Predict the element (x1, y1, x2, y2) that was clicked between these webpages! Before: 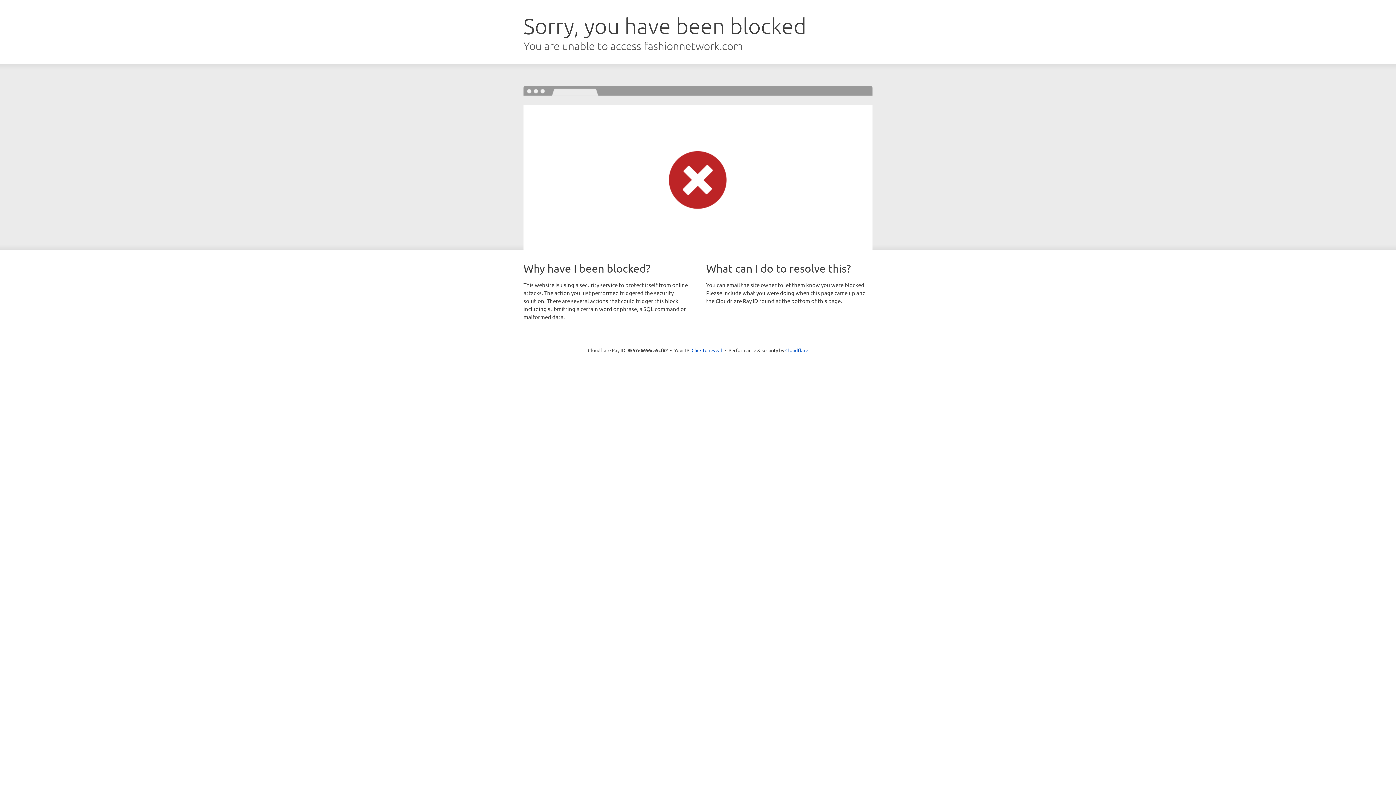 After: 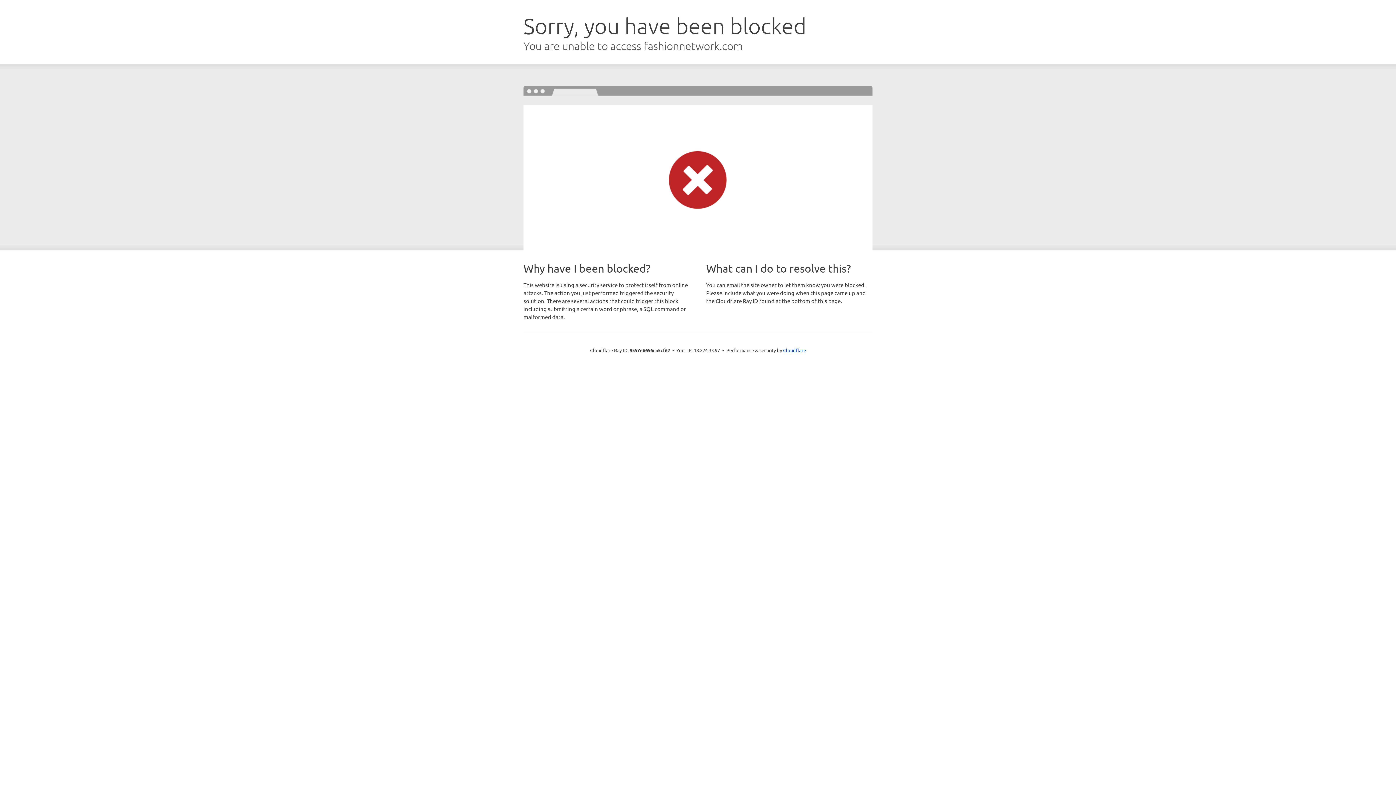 Action: bbox: (691, 346, 722, 353) label: Click to reveal